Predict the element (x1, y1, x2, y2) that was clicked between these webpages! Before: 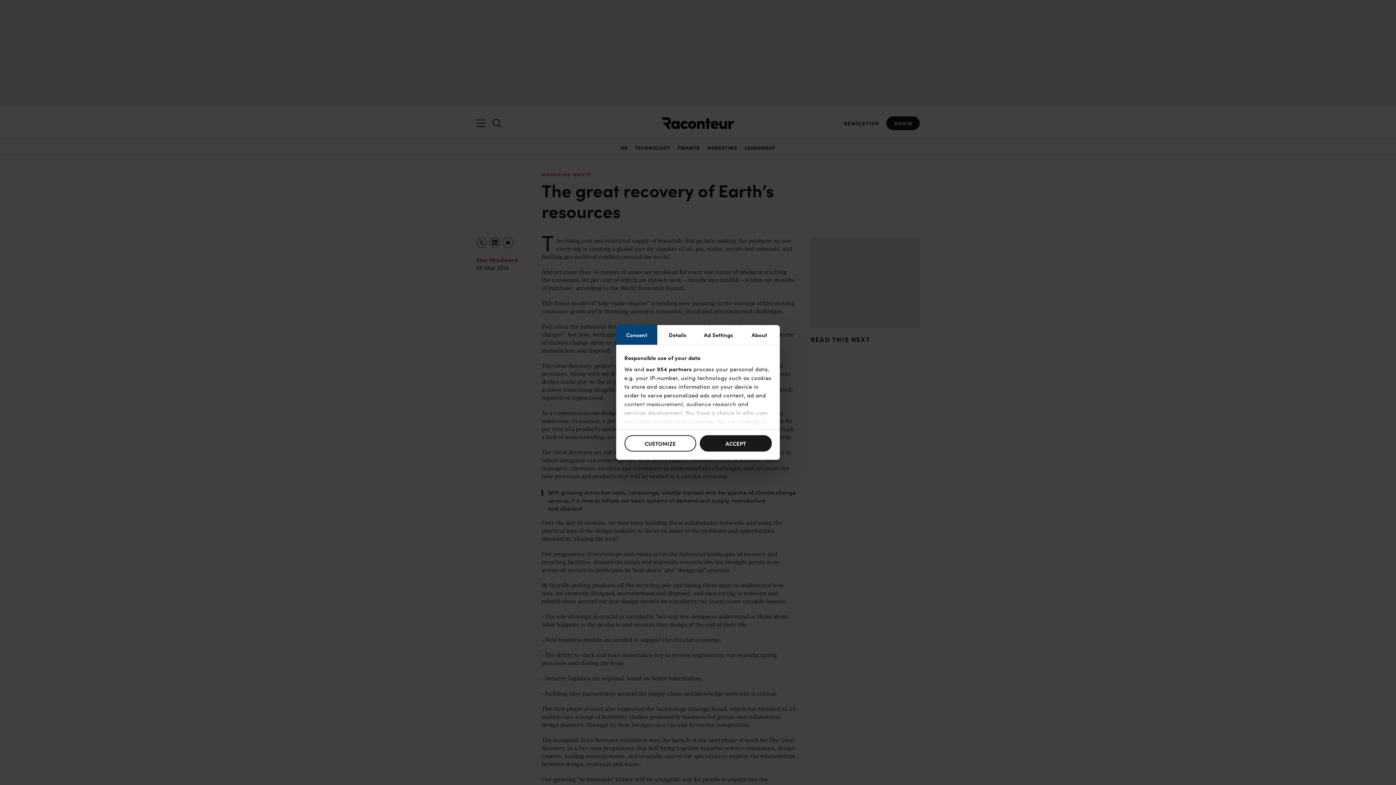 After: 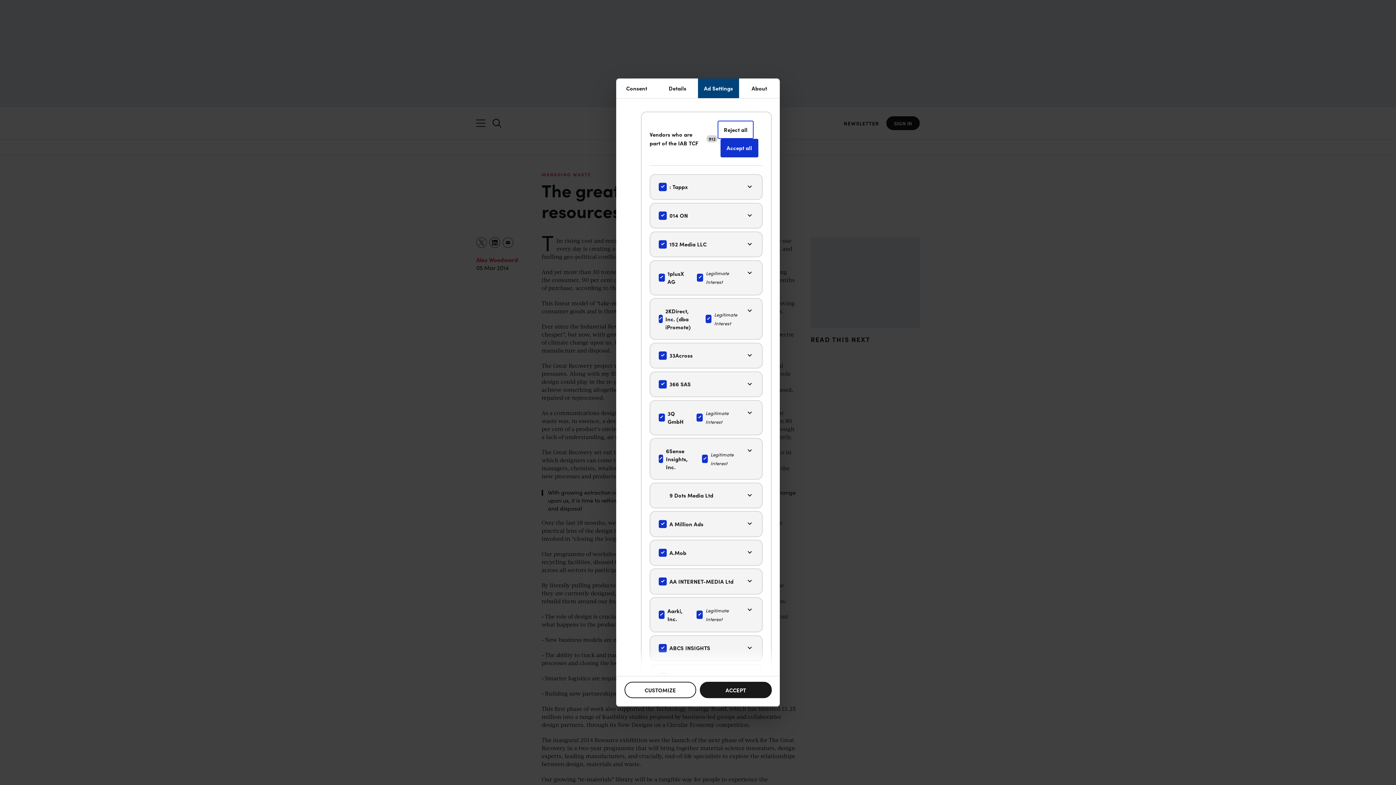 Action: bbox: (646, 365, 692, 372) label: our 954 partners